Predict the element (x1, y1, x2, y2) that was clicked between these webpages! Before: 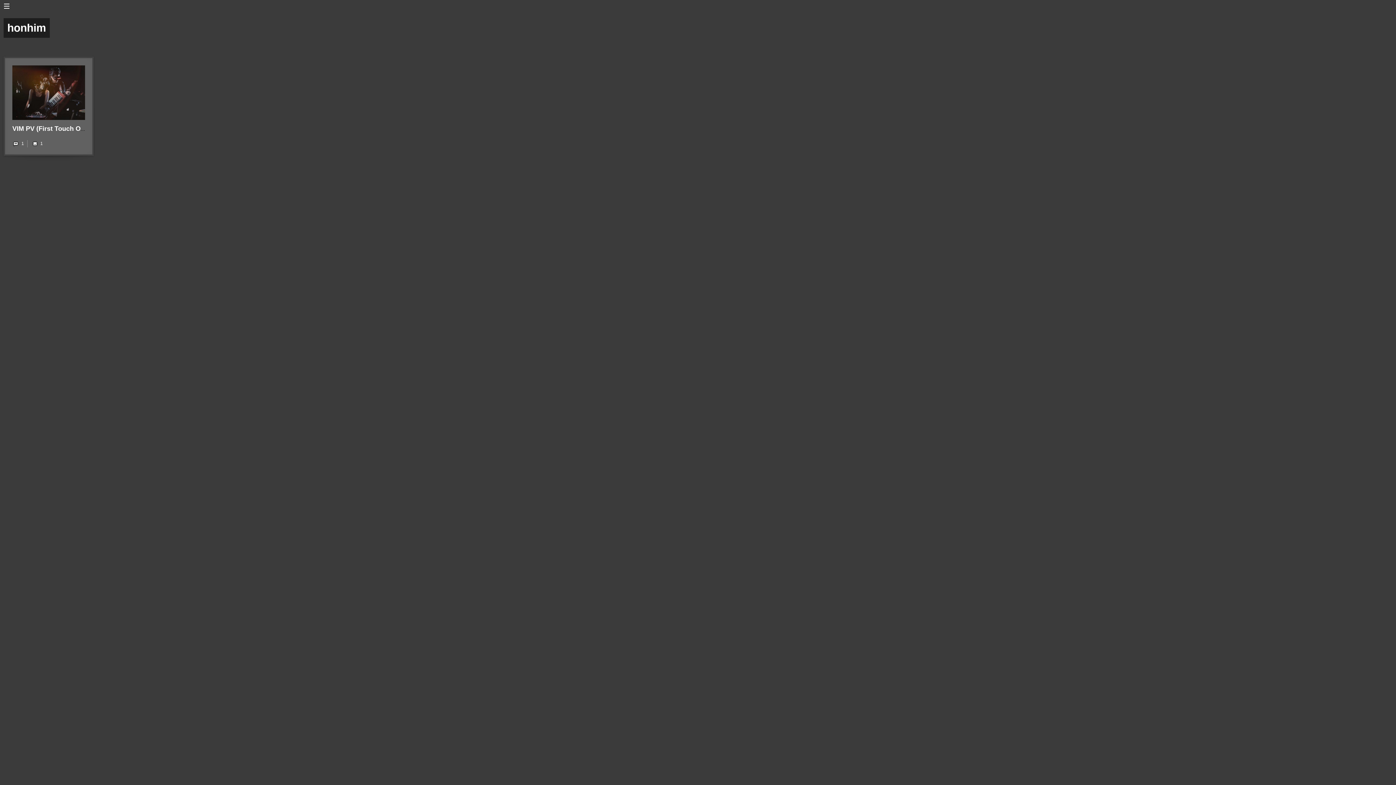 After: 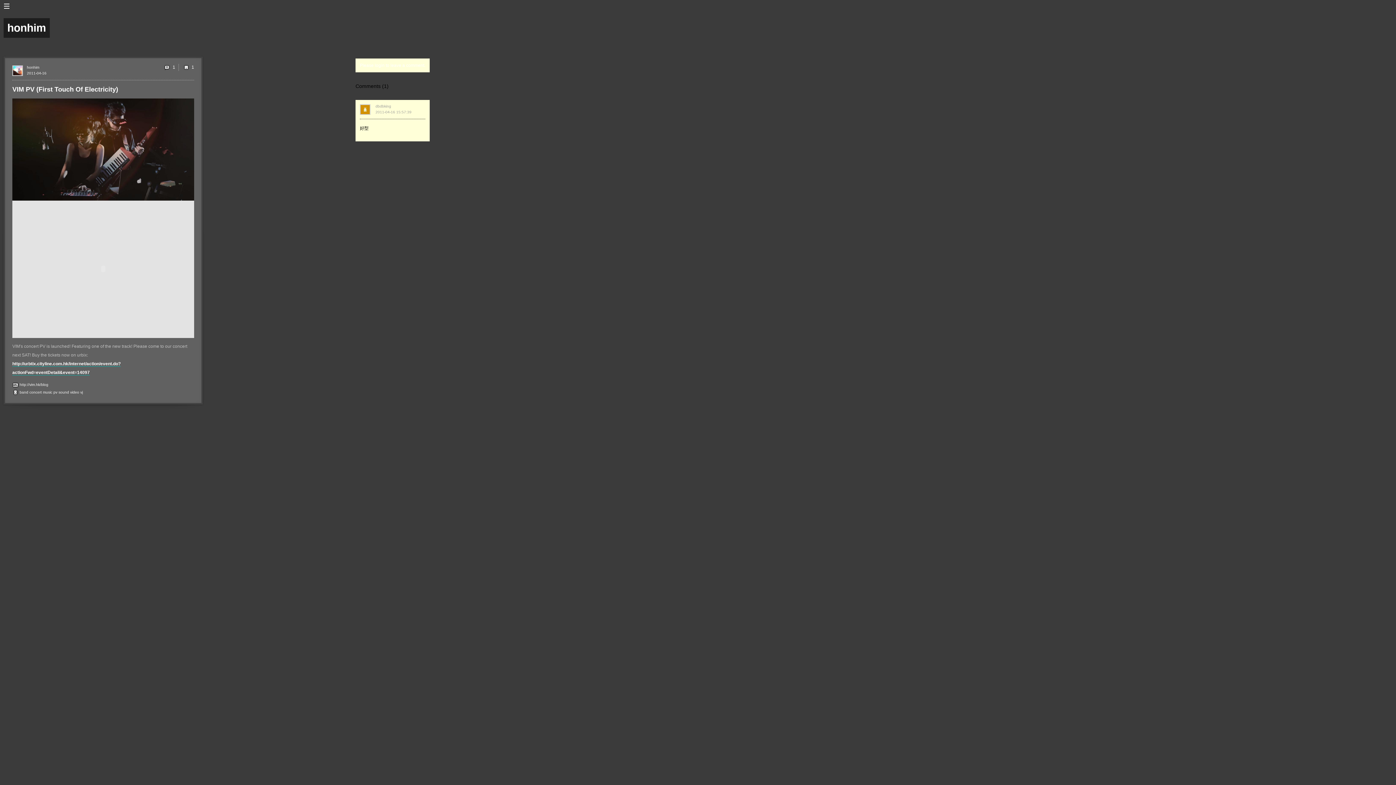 Action: bbox: (12, 143, 19, 148)